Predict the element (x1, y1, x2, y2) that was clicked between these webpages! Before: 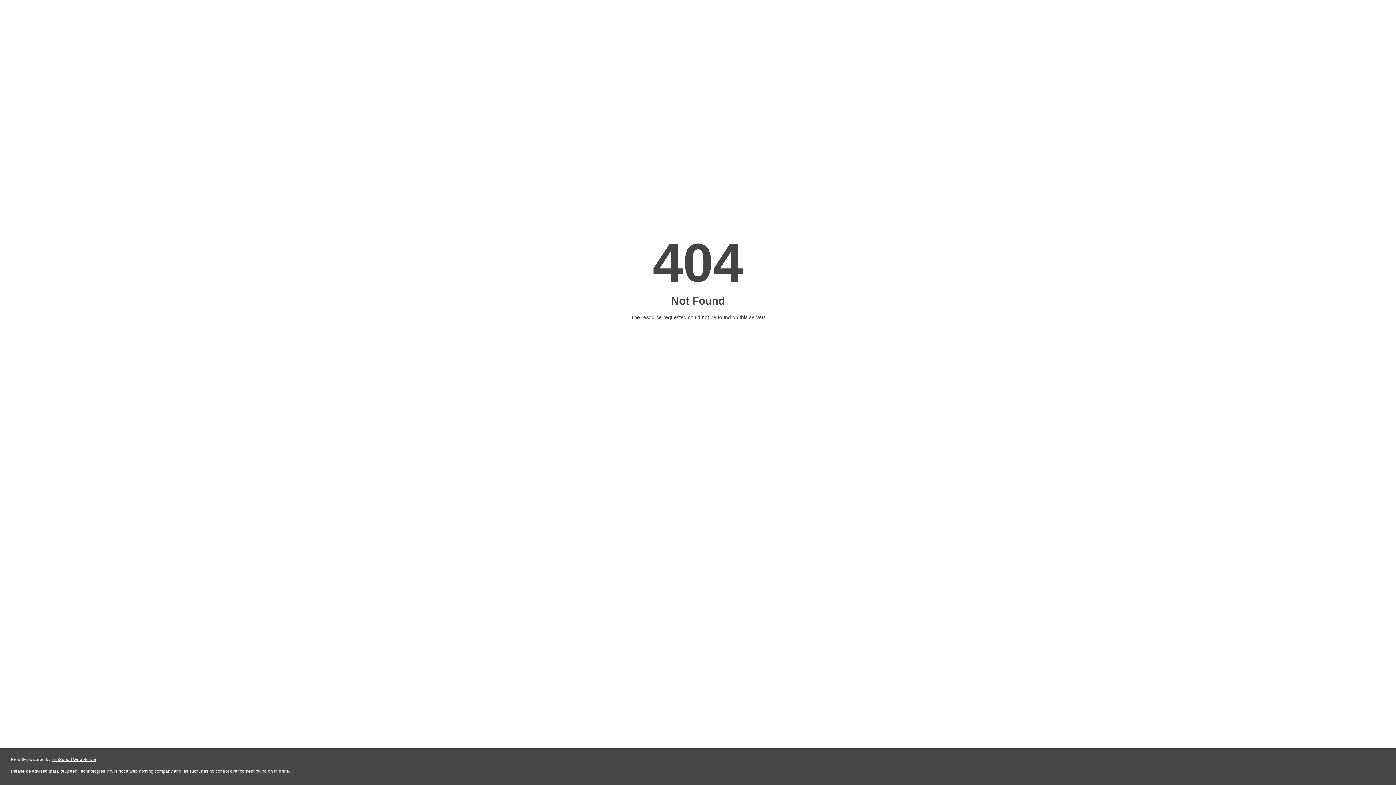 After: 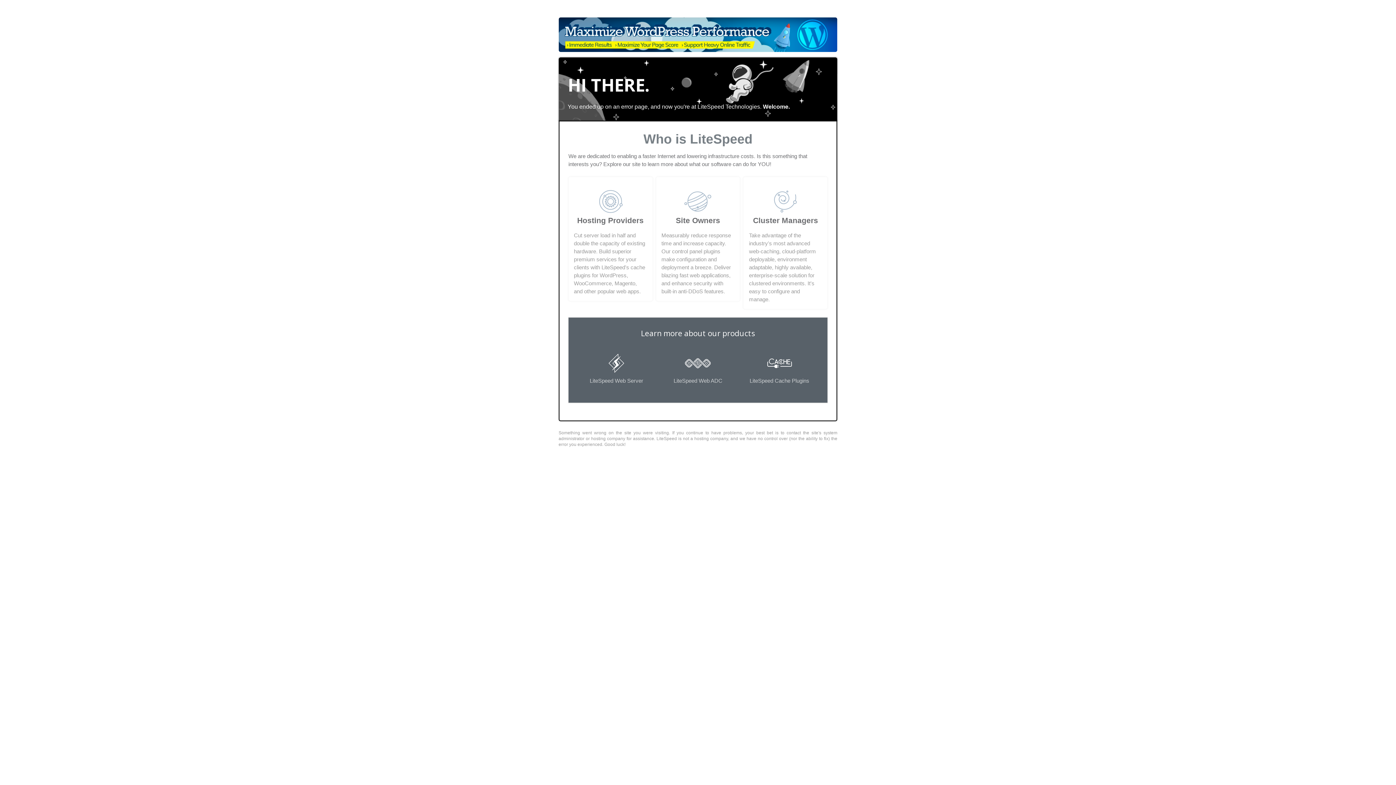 Action: bbox: (51, 757, 96, 762) label: LiteSpeed Web Server